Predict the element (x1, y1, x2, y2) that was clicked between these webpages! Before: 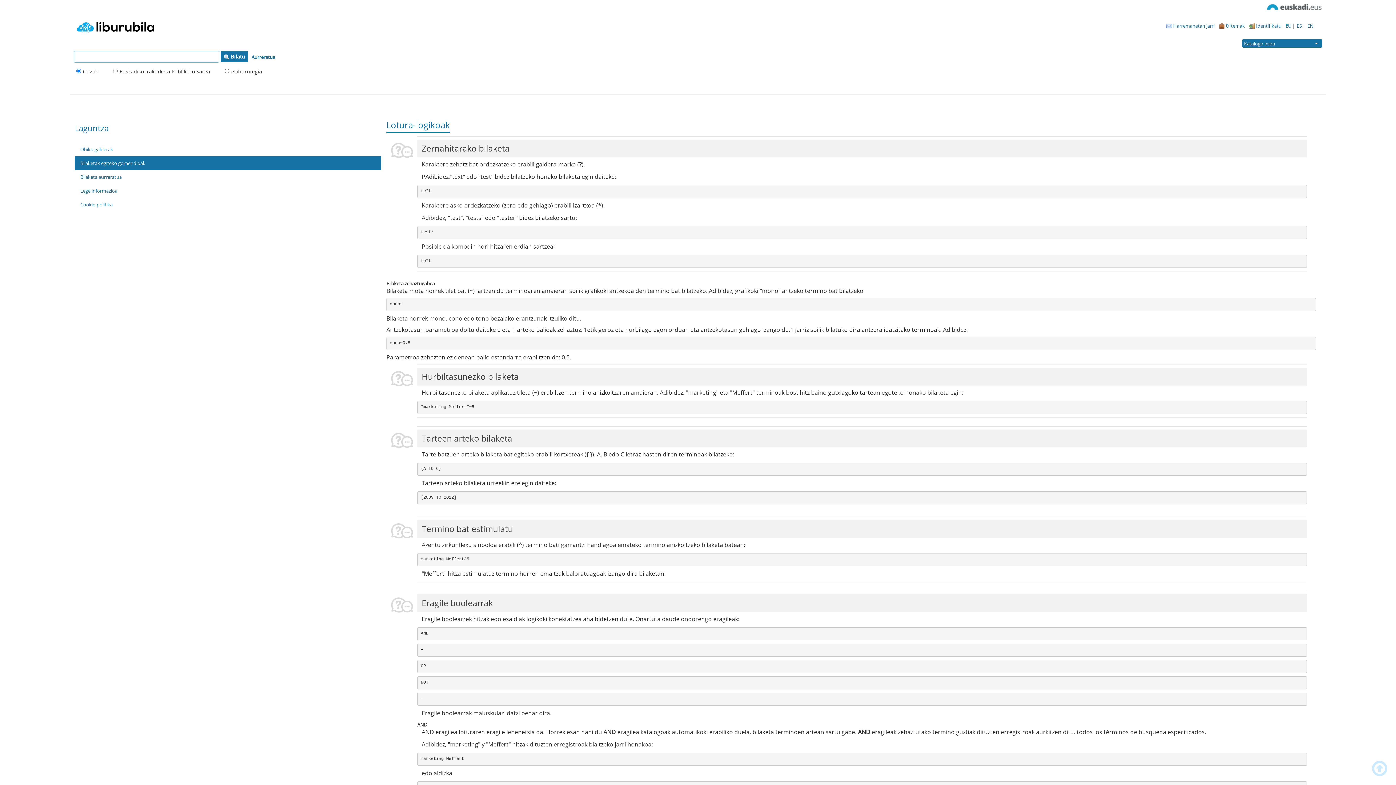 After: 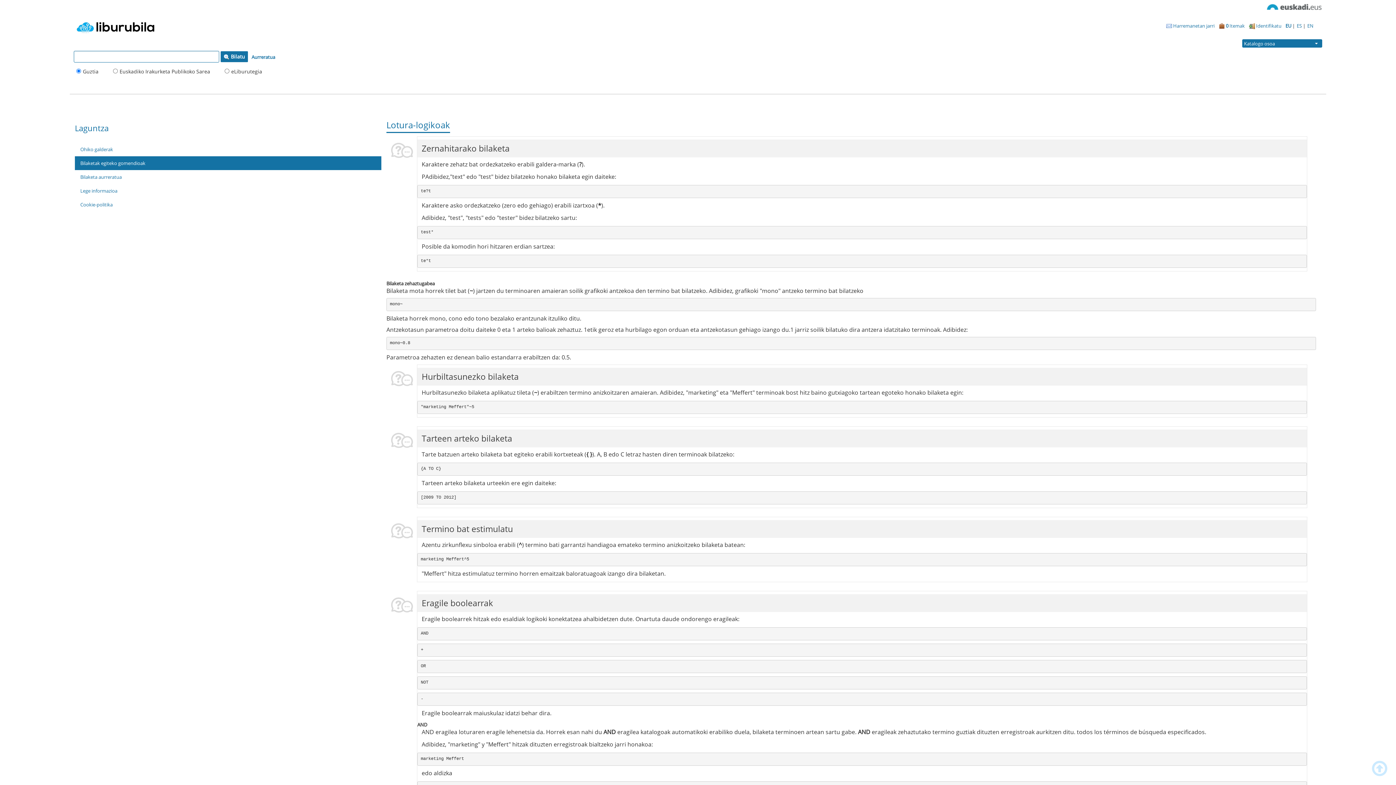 Action: bbox: (74, 156, 381, 170) label: Bilaketak egiteko gomendioak